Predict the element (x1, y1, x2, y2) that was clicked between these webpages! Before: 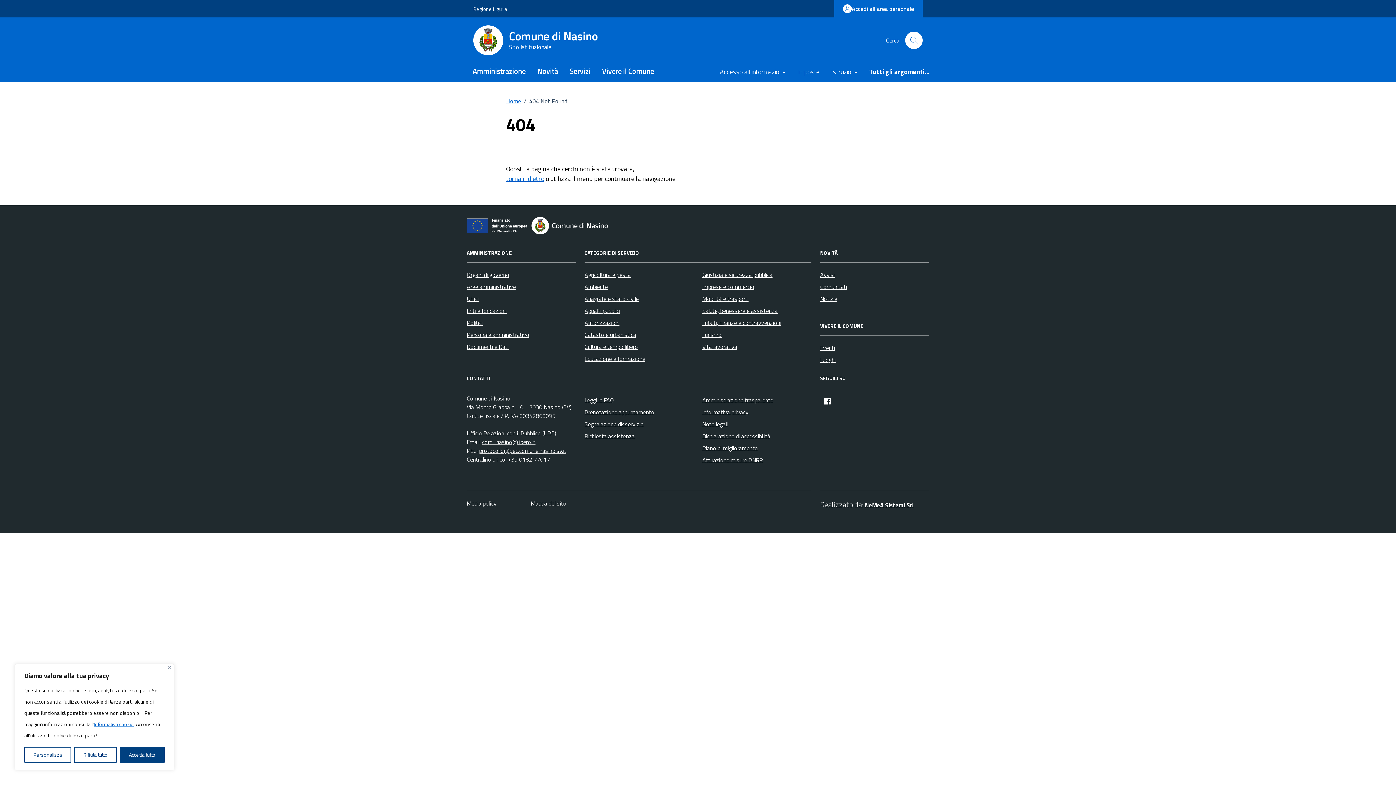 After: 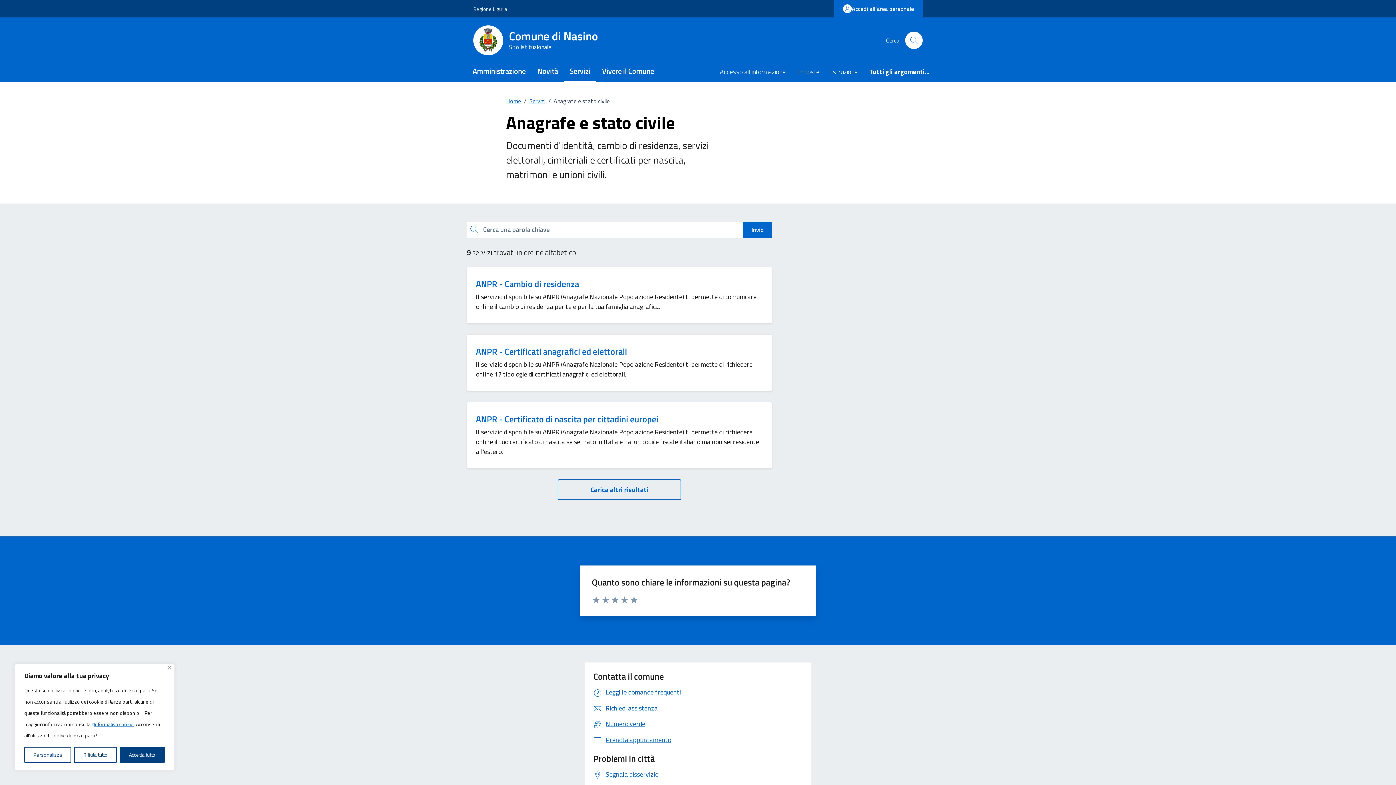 Action: label: Anagrafe e stato civile bbox: (584, 293, 638, 304)